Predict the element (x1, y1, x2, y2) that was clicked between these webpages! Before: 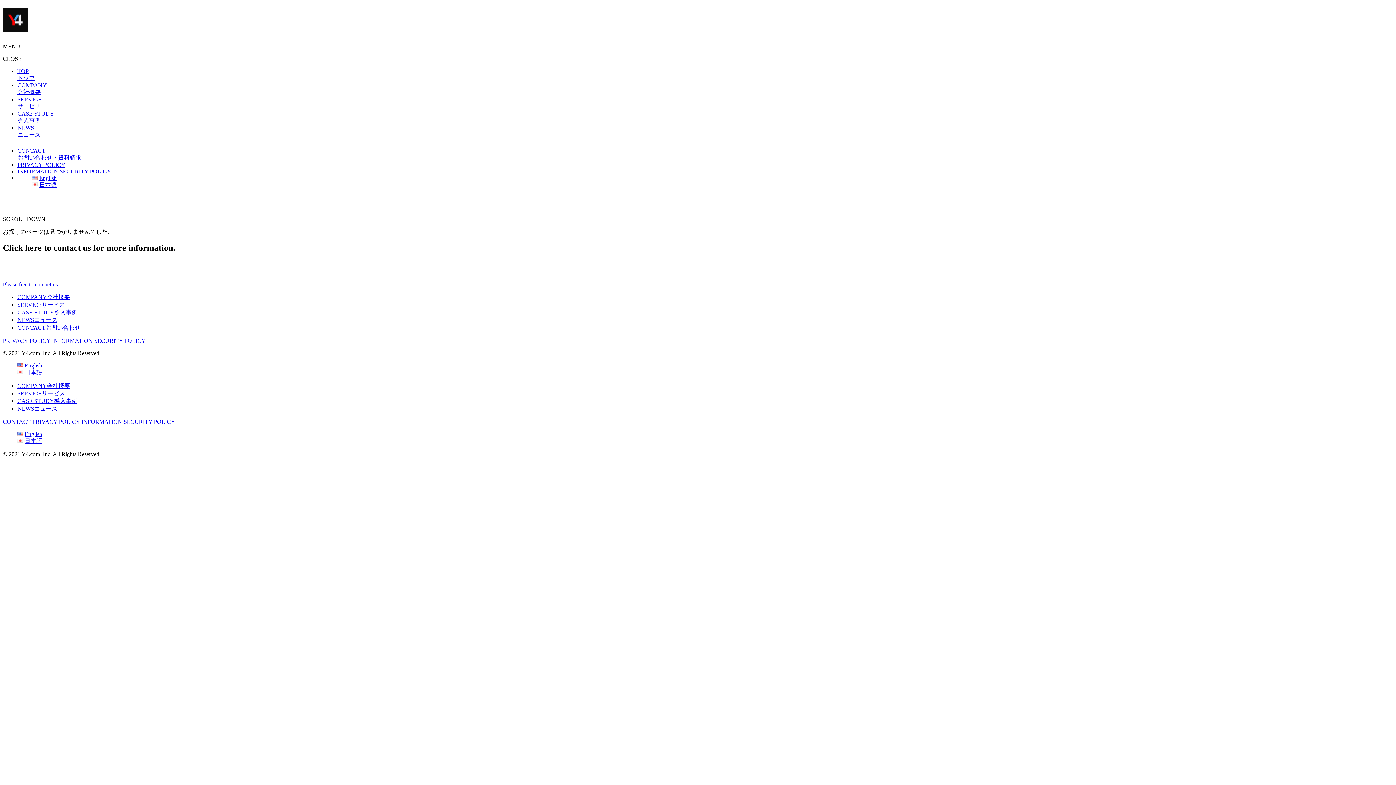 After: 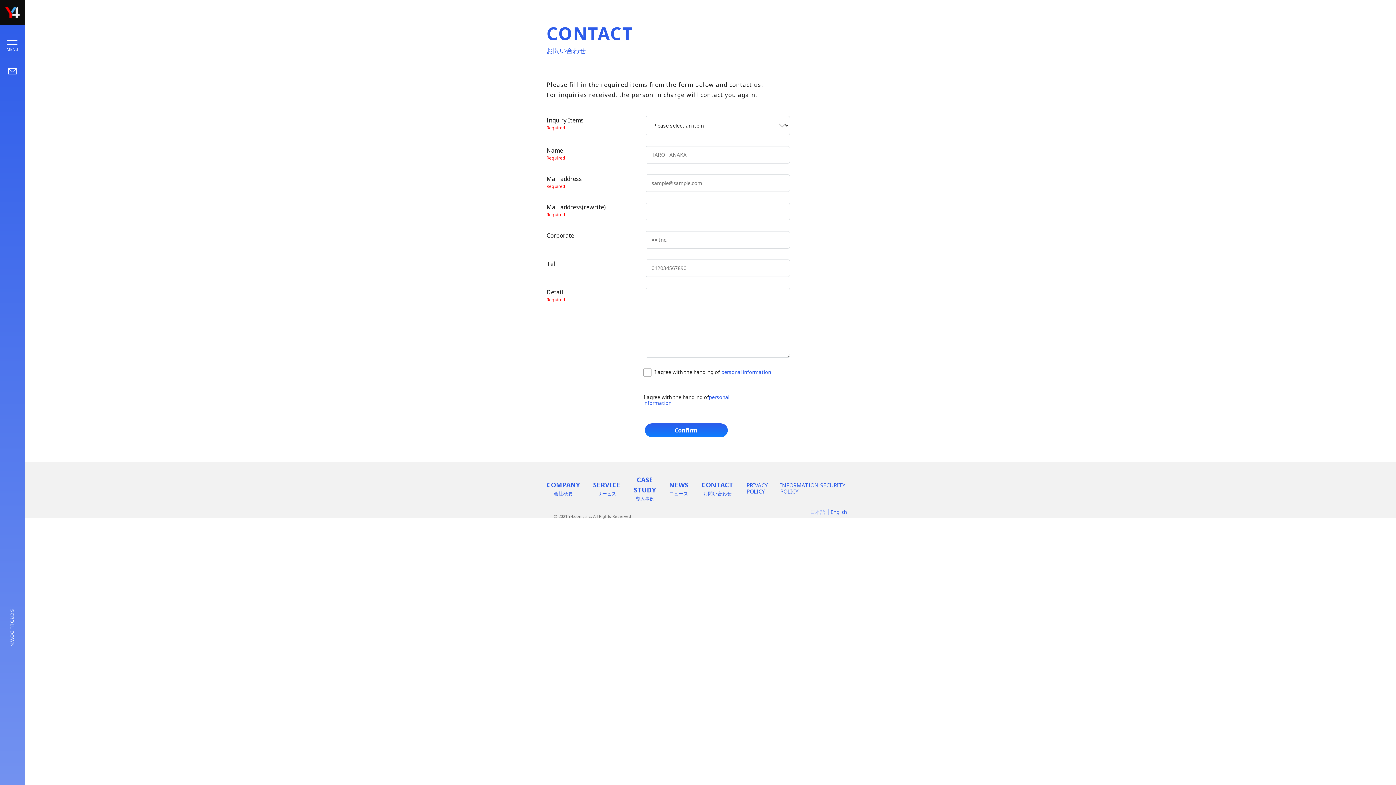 Action: bbox: (2, 418, 30, 424) label: CONTACT